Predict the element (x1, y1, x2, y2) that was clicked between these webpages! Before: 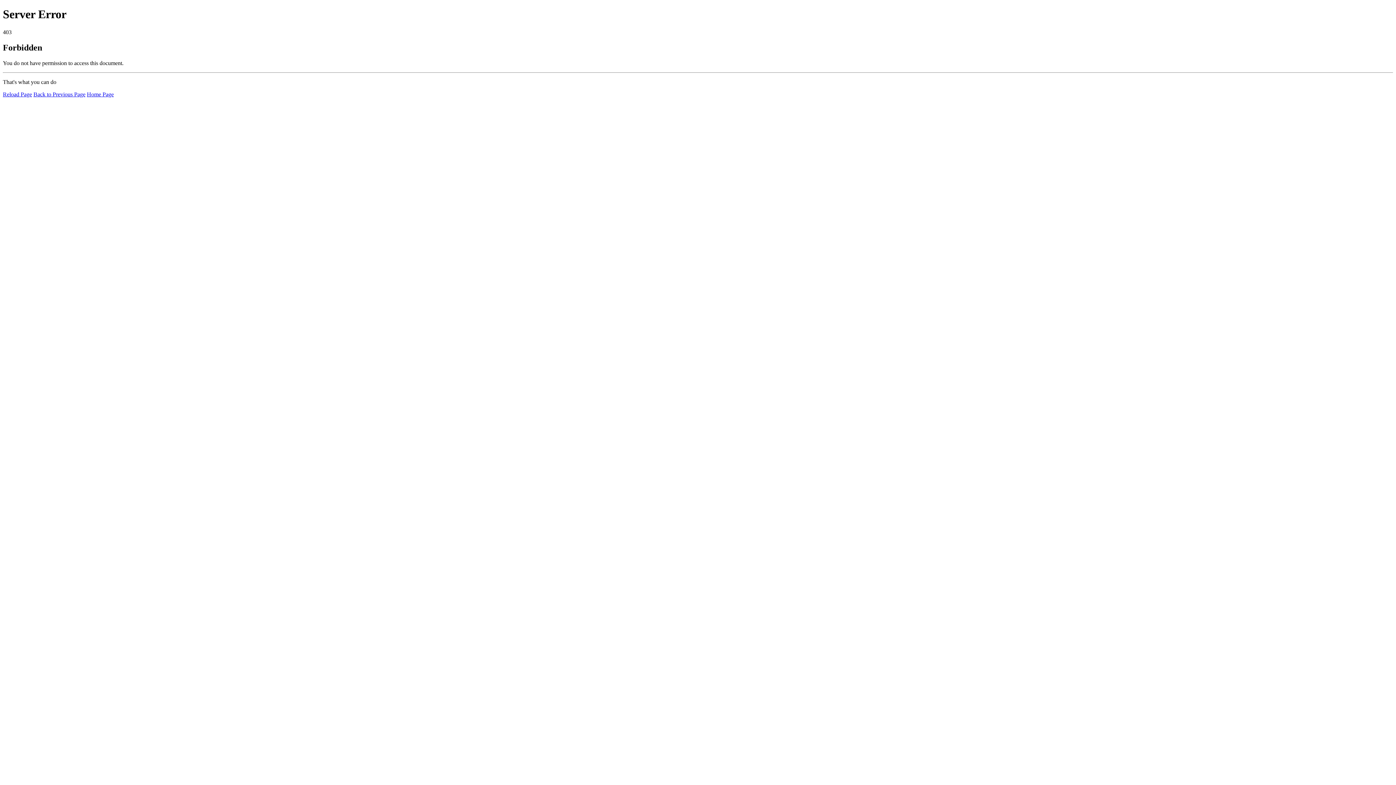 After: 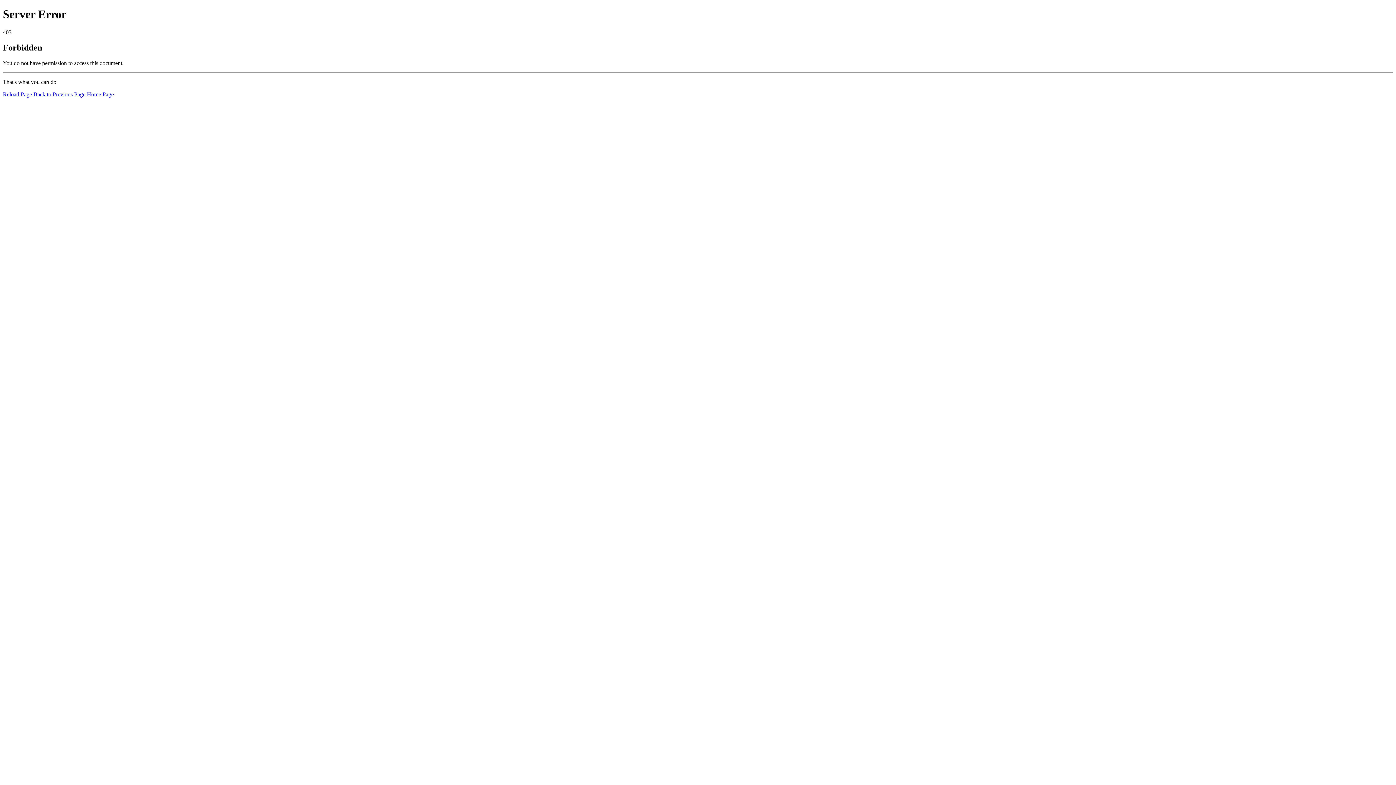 Action: label: Reload Page bbox: (2, 91, 32, 97)